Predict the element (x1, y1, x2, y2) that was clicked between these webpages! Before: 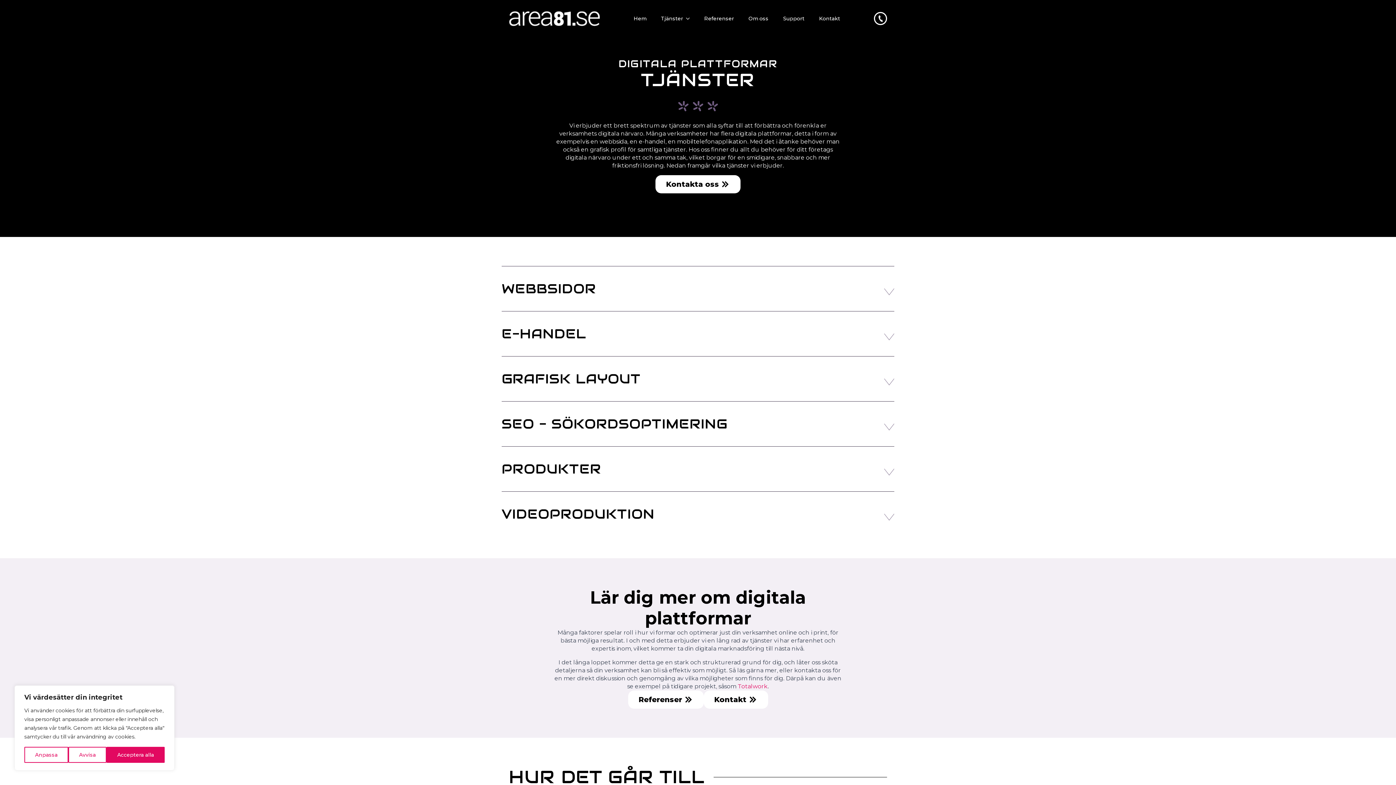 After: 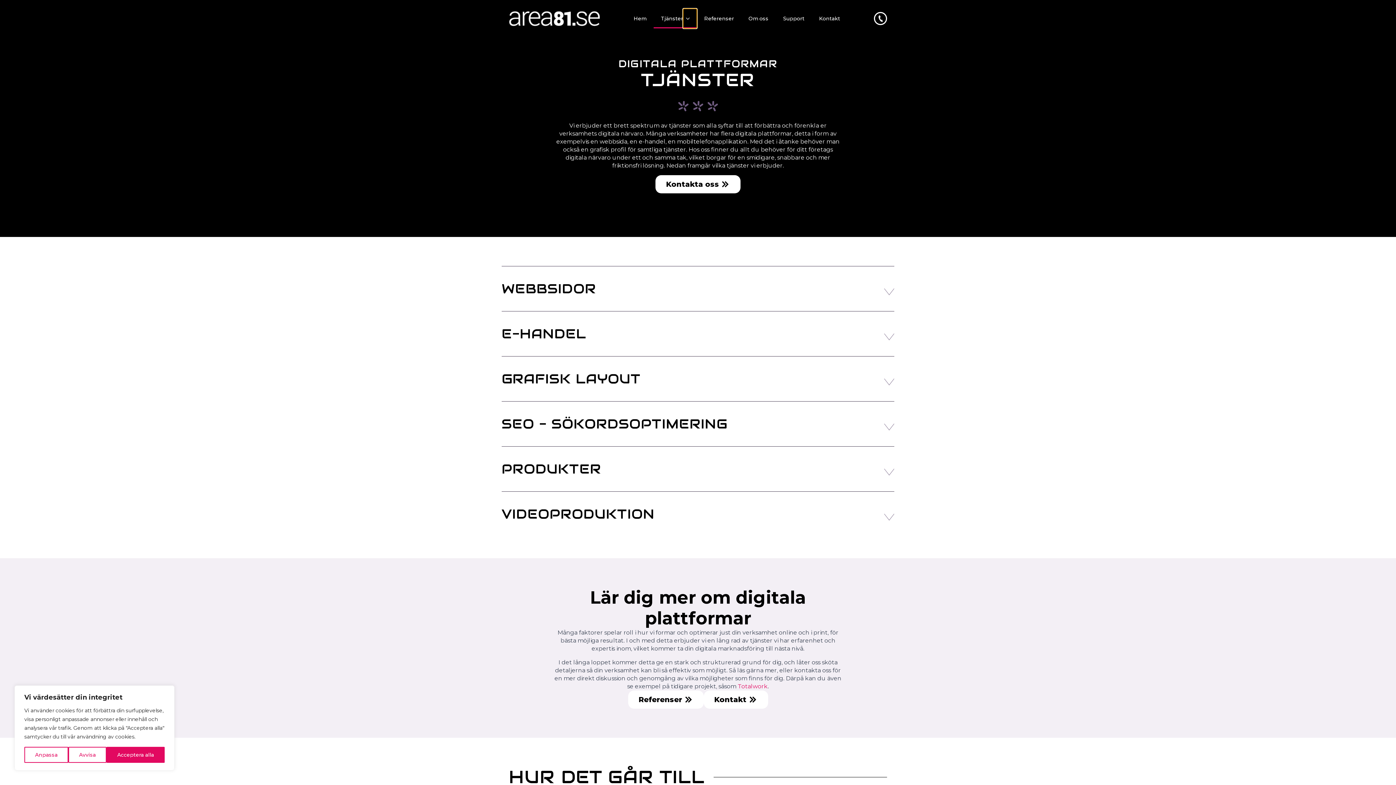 Action: bbox: (683, 8, 697, 28) label: Tjänster Submenu